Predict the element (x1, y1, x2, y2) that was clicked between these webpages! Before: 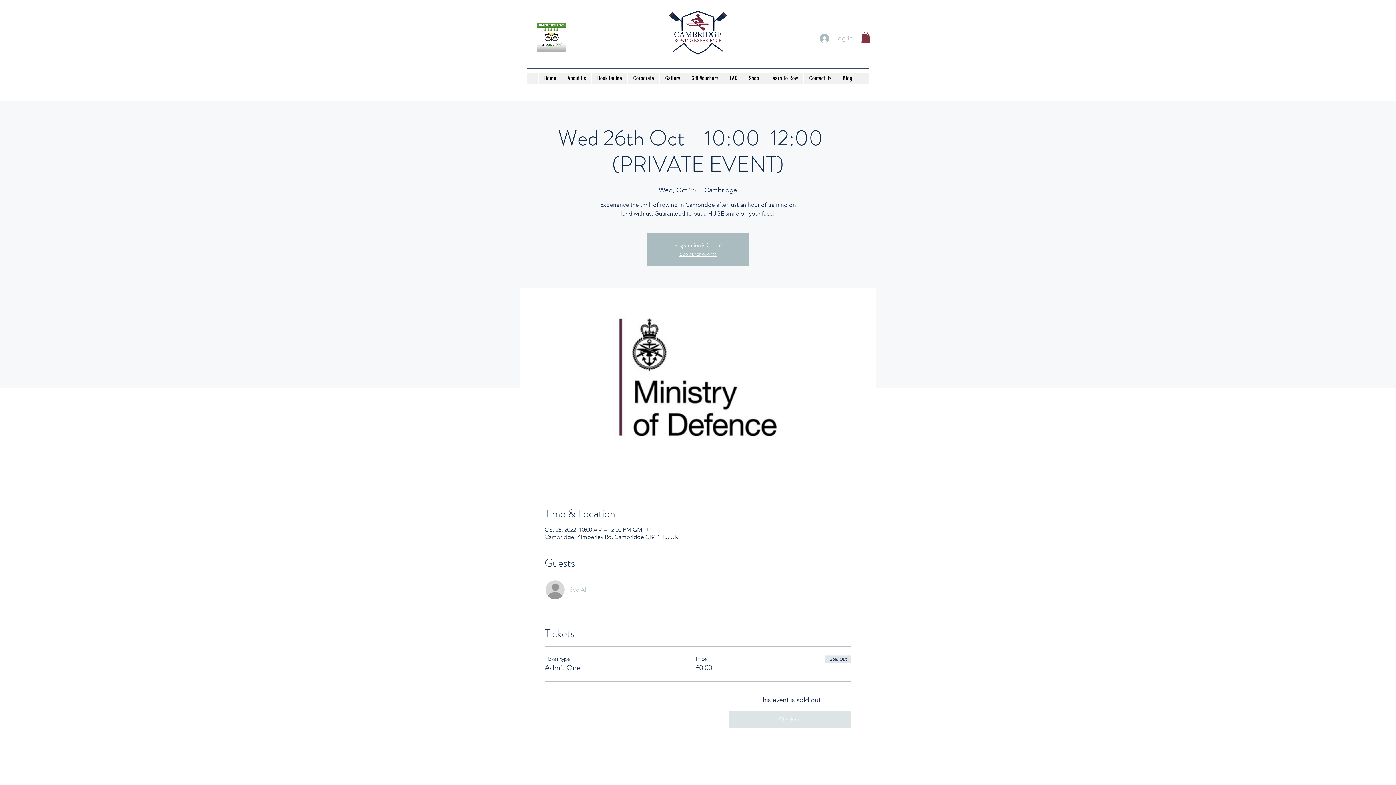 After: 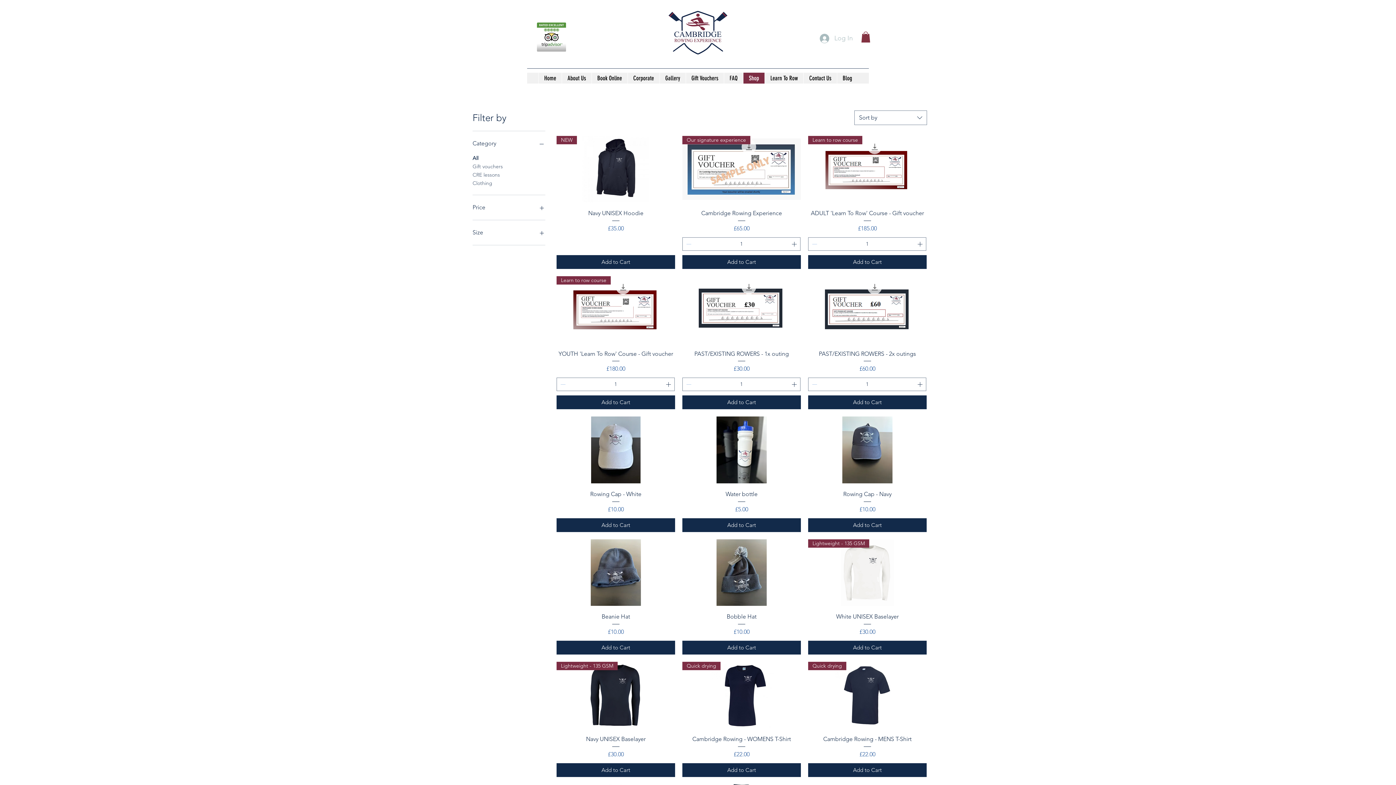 Action: label: Shop bbox: (743, 72, 764, 83)